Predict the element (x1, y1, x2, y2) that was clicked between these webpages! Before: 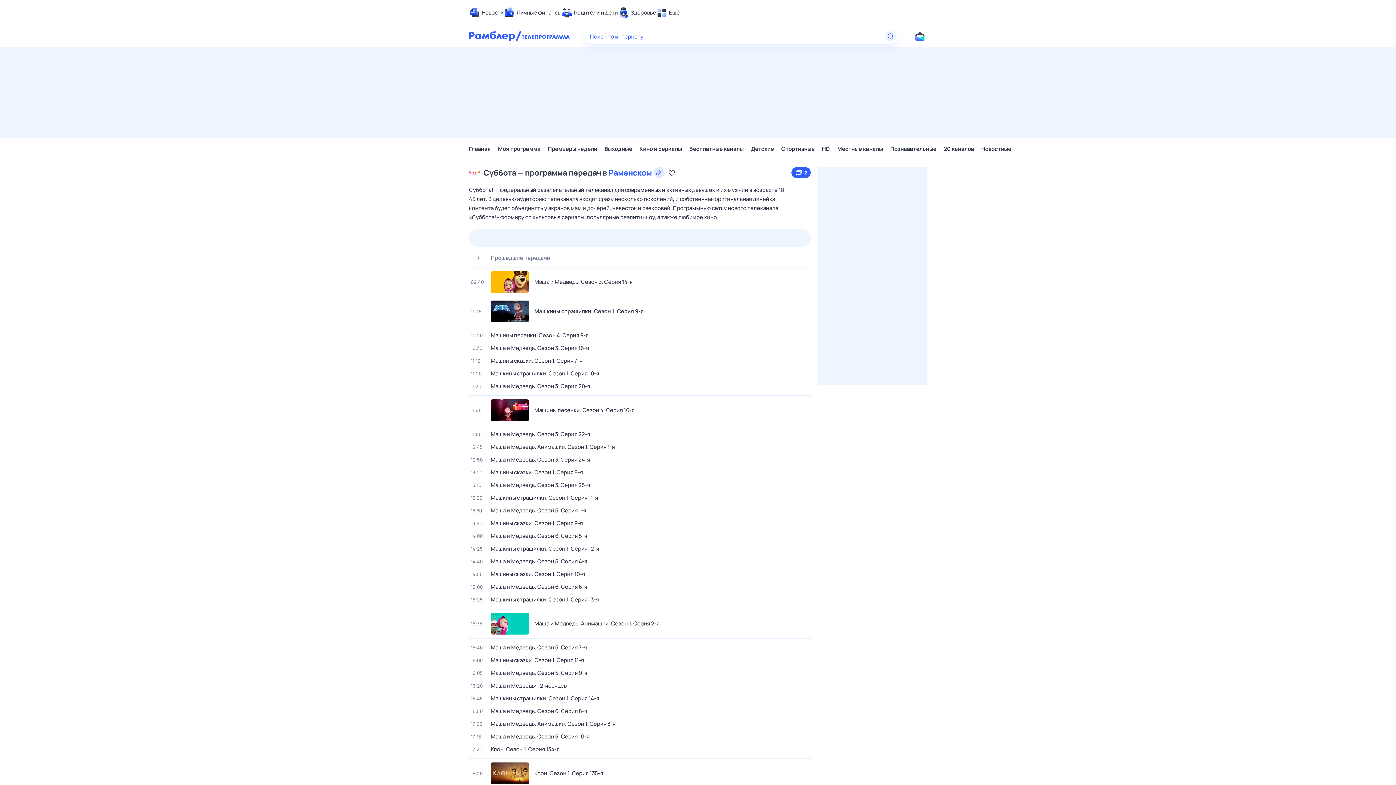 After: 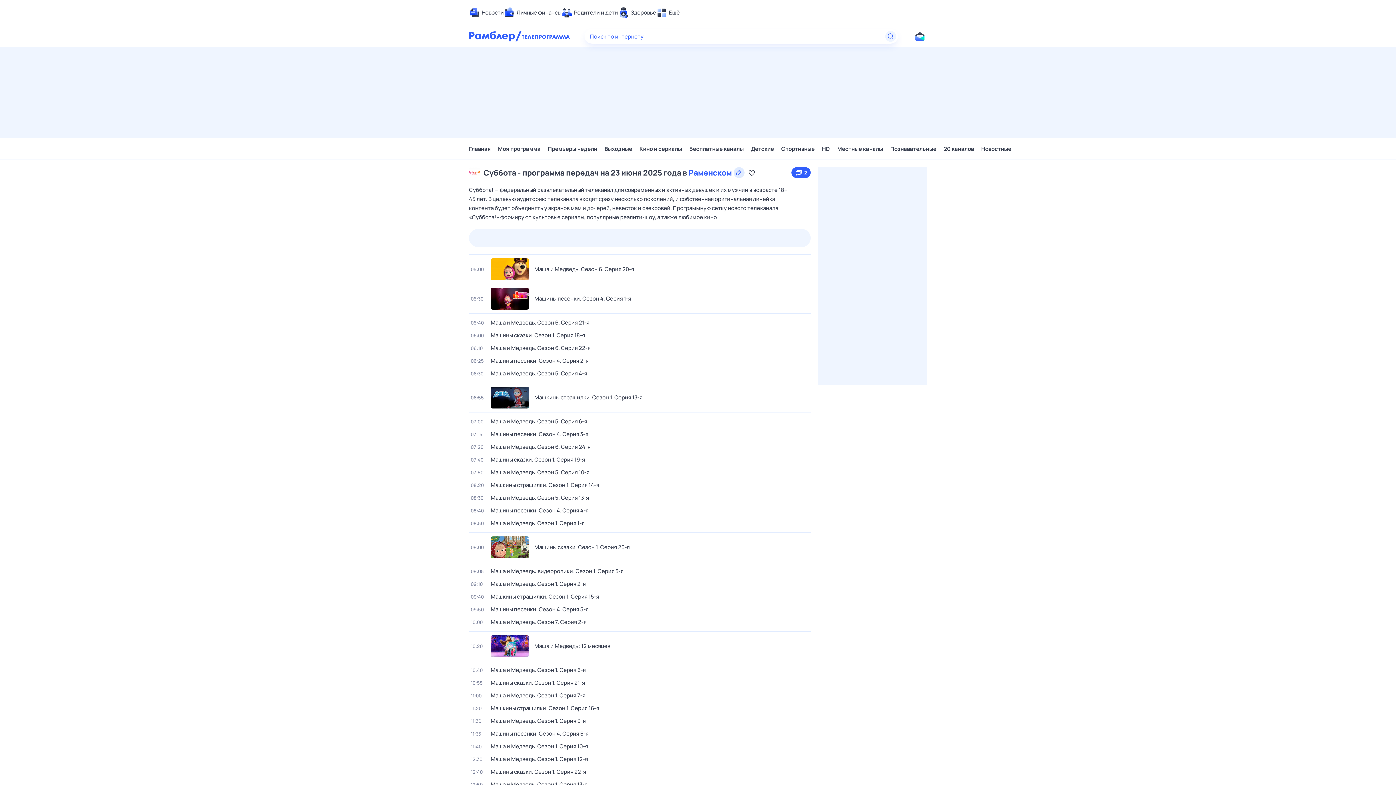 Action: label: 23 июн, 
пн bbox: (681, 229, 716, 247)